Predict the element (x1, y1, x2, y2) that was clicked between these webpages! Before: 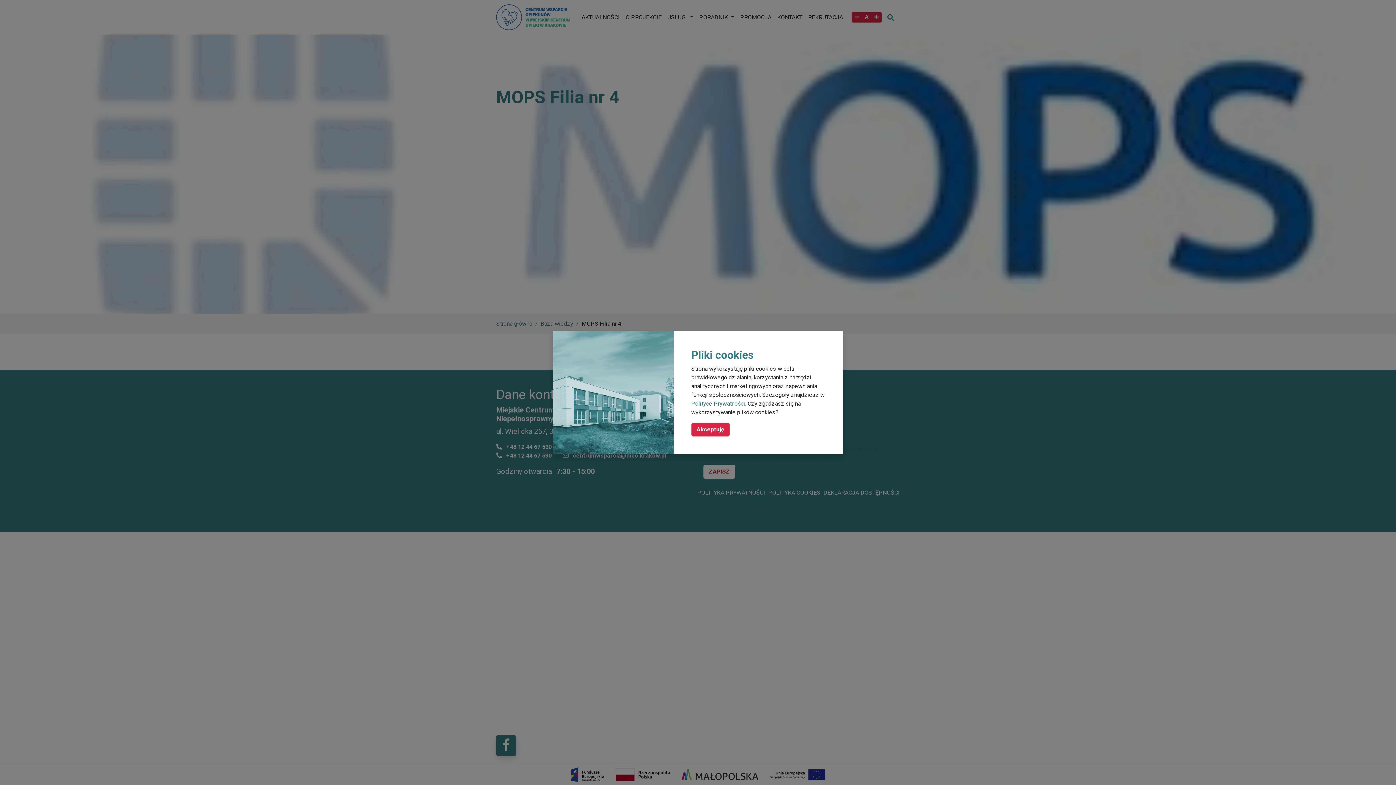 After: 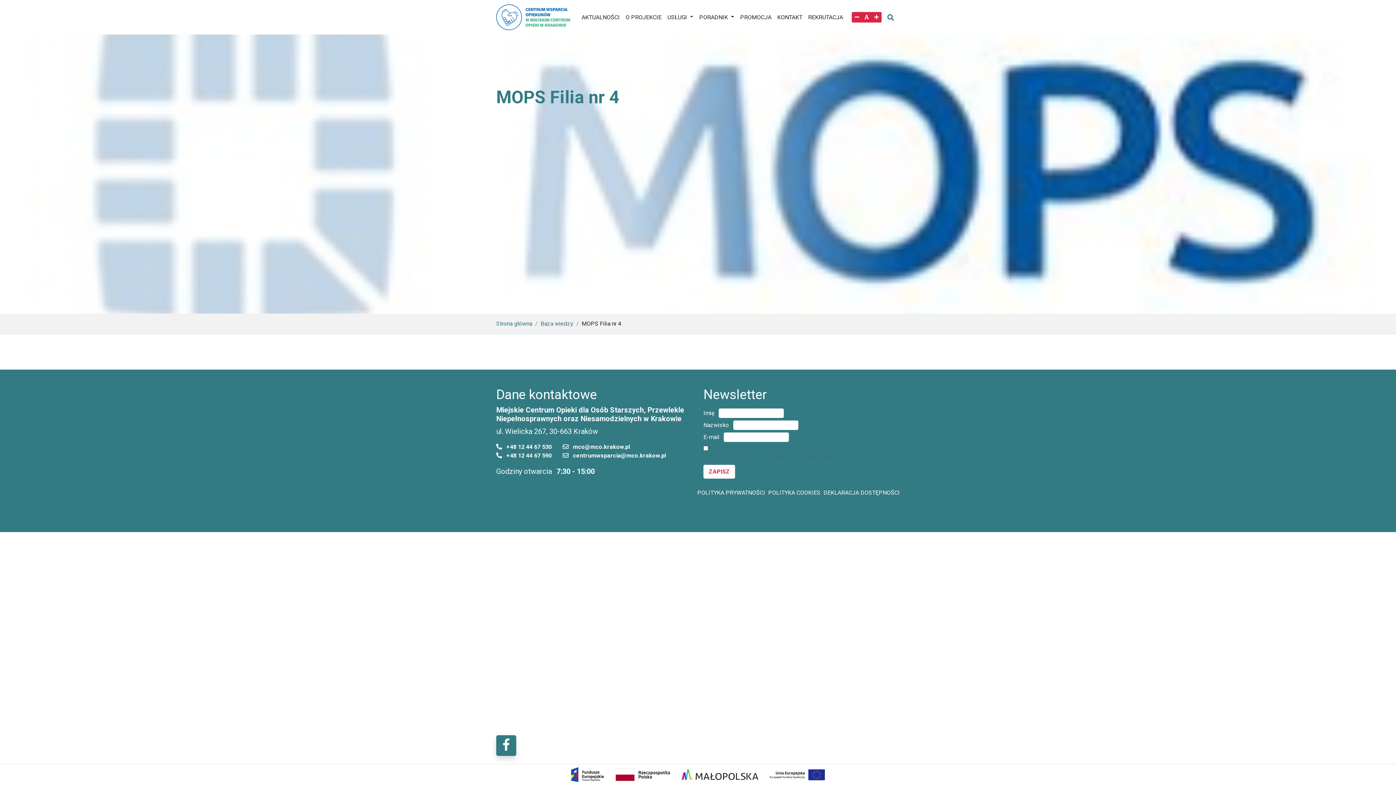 Action: label: Akceptuję bbox: (691, 422, 729, 436)